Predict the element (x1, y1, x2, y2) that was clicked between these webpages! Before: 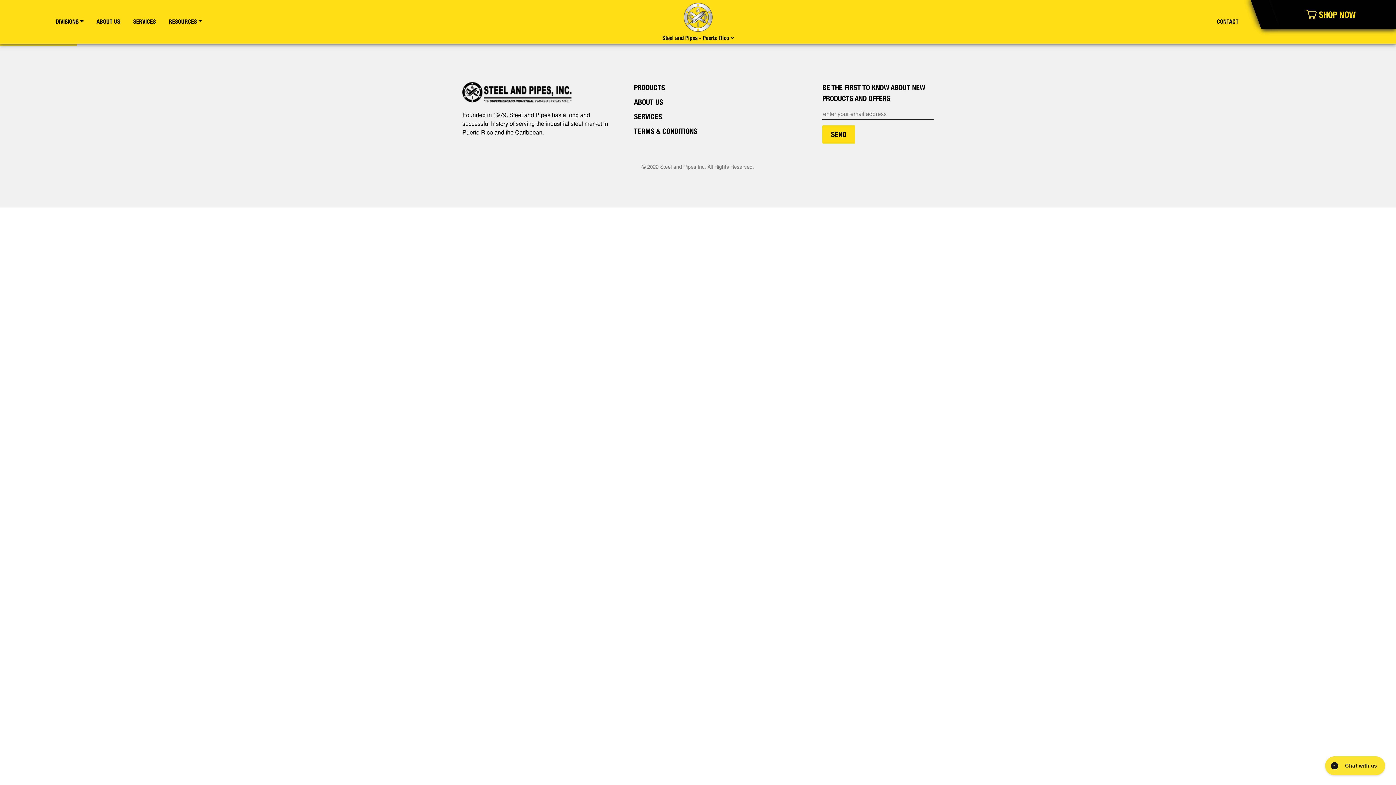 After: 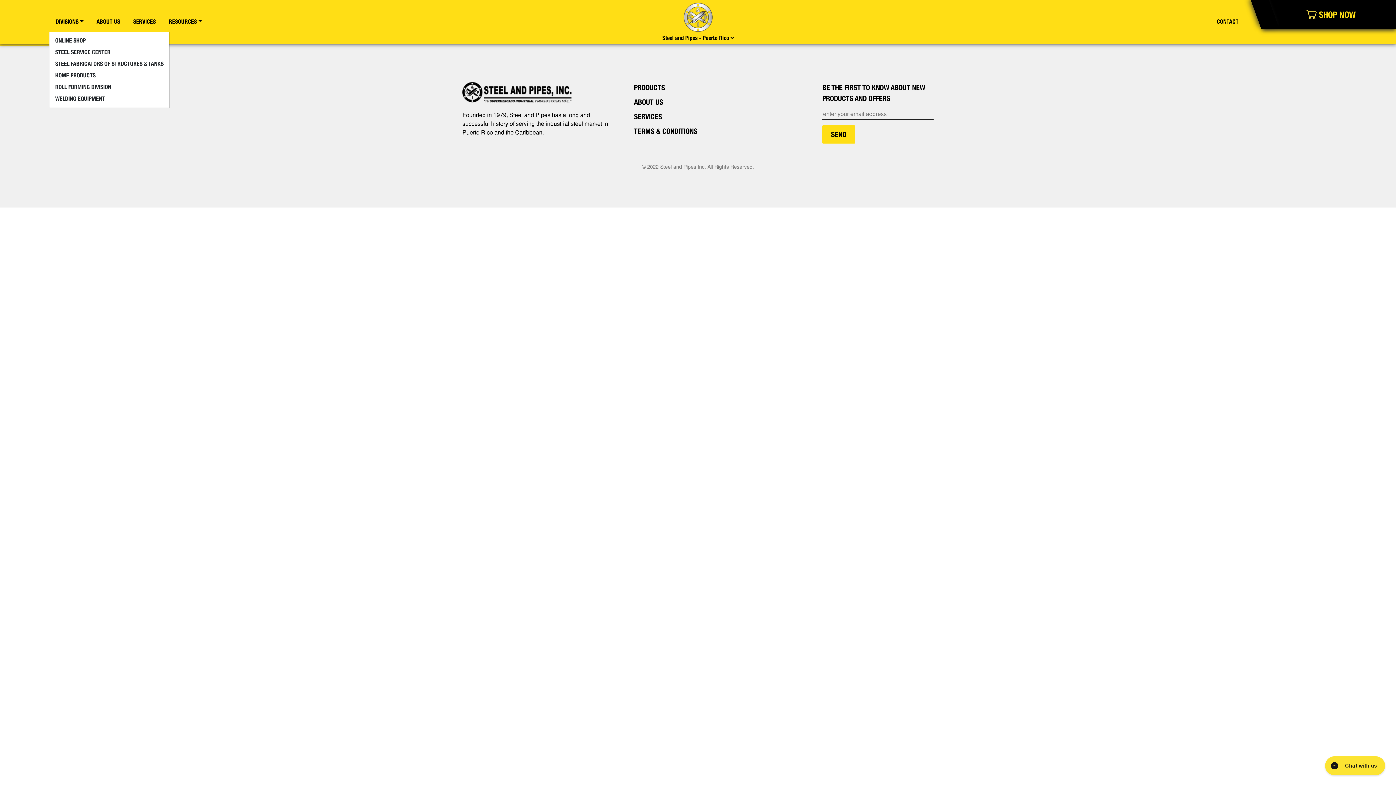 Action: bbox: (49, 12, 90, 31) label: DIVISIONS